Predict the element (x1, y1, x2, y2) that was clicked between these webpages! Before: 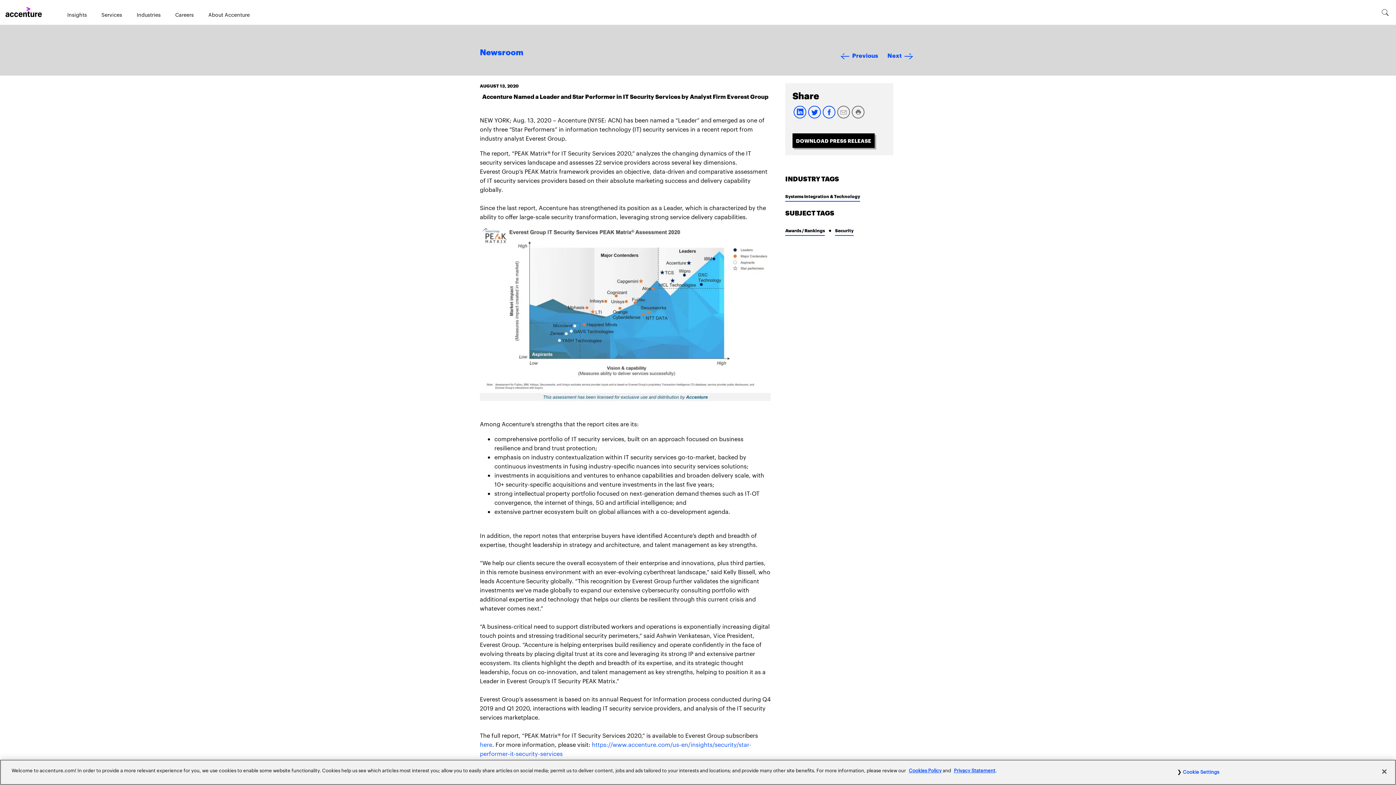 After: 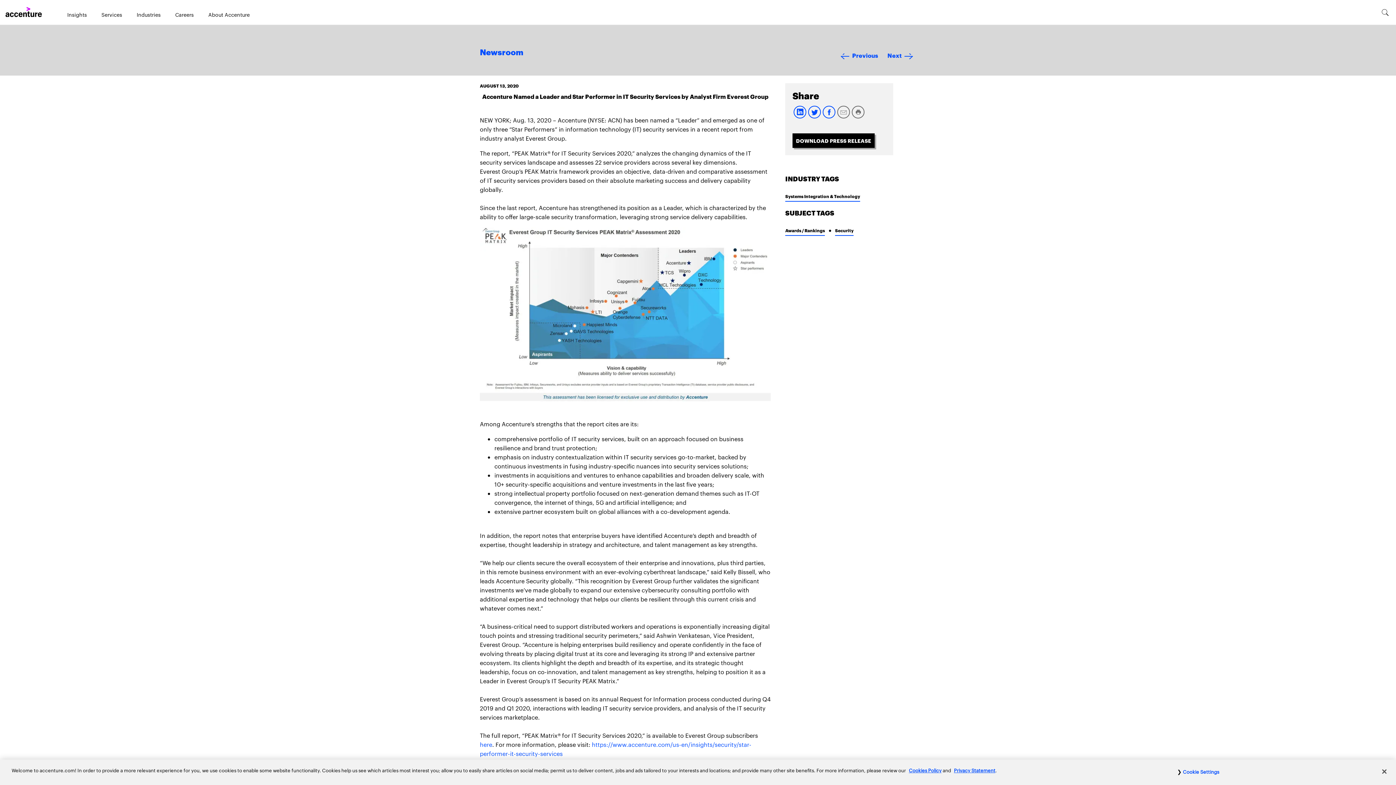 Action: bbox: (836, 113, 850, 120)